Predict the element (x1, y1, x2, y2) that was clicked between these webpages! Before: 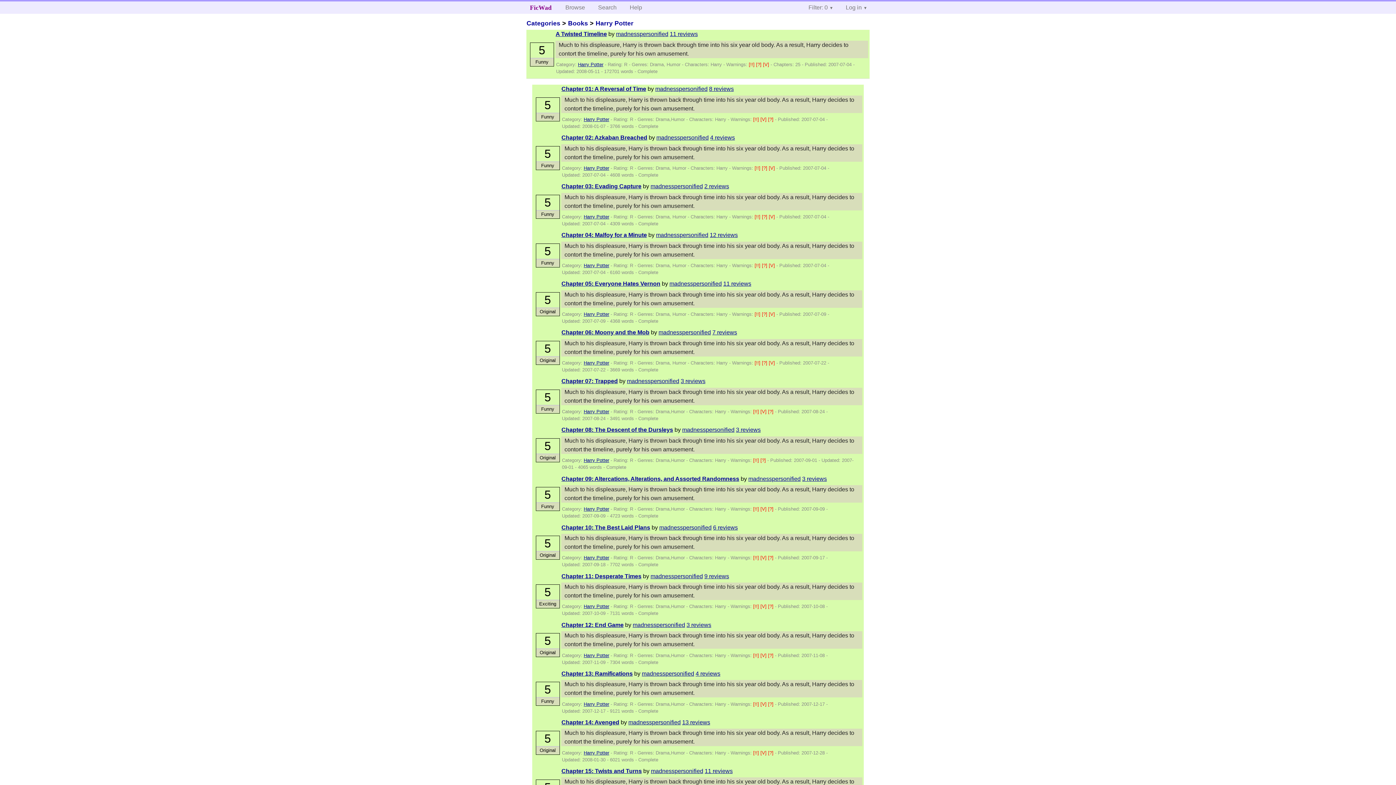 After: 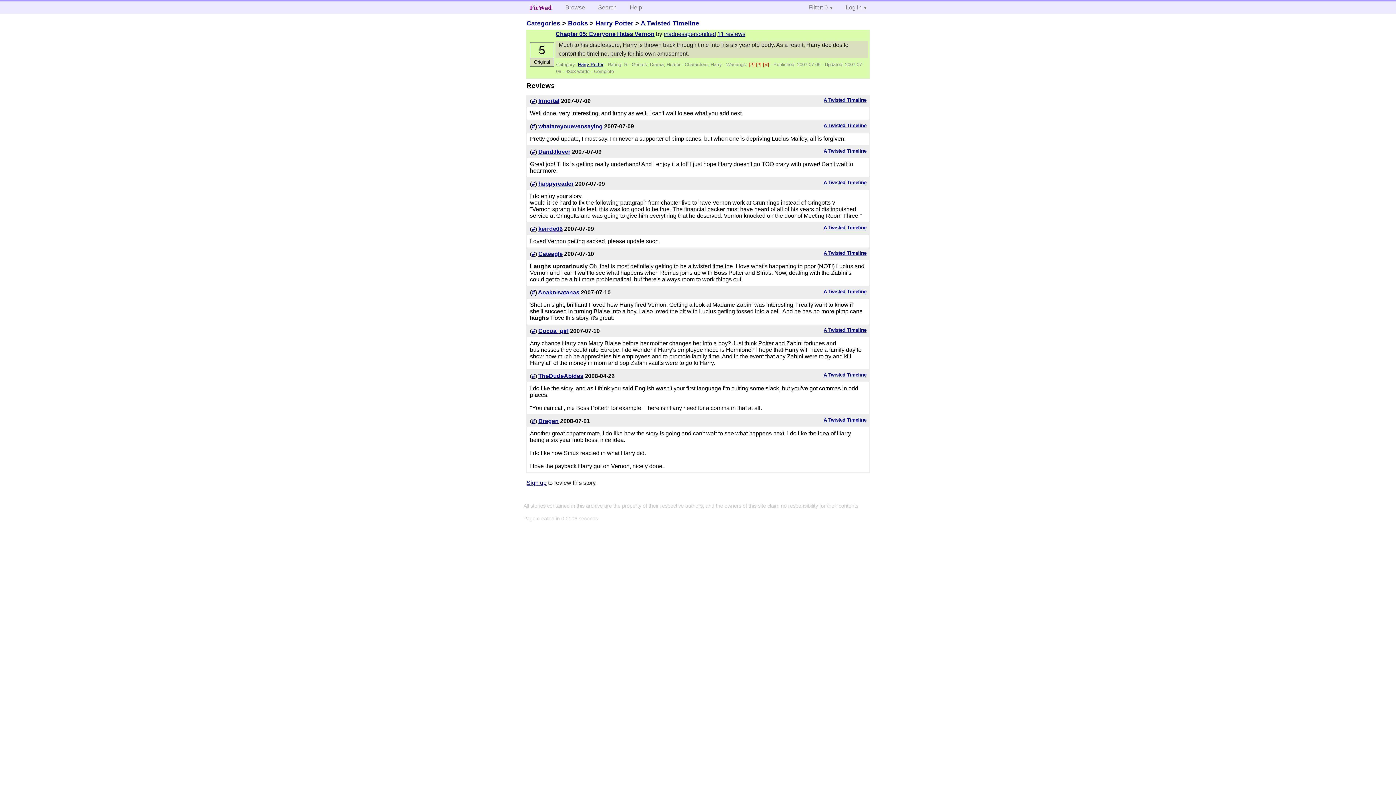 Action: bbox: (723, 280, 751, 287) label: 11 reviews